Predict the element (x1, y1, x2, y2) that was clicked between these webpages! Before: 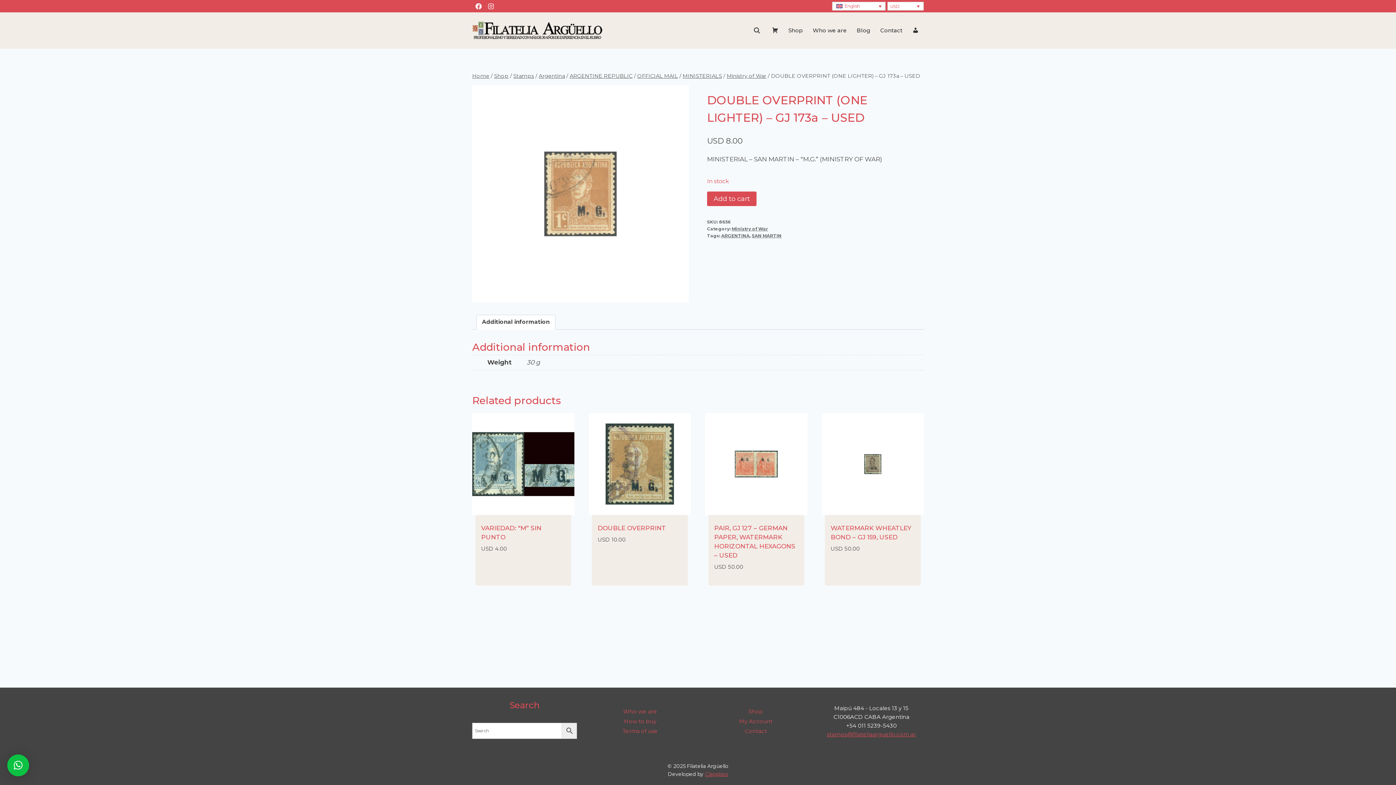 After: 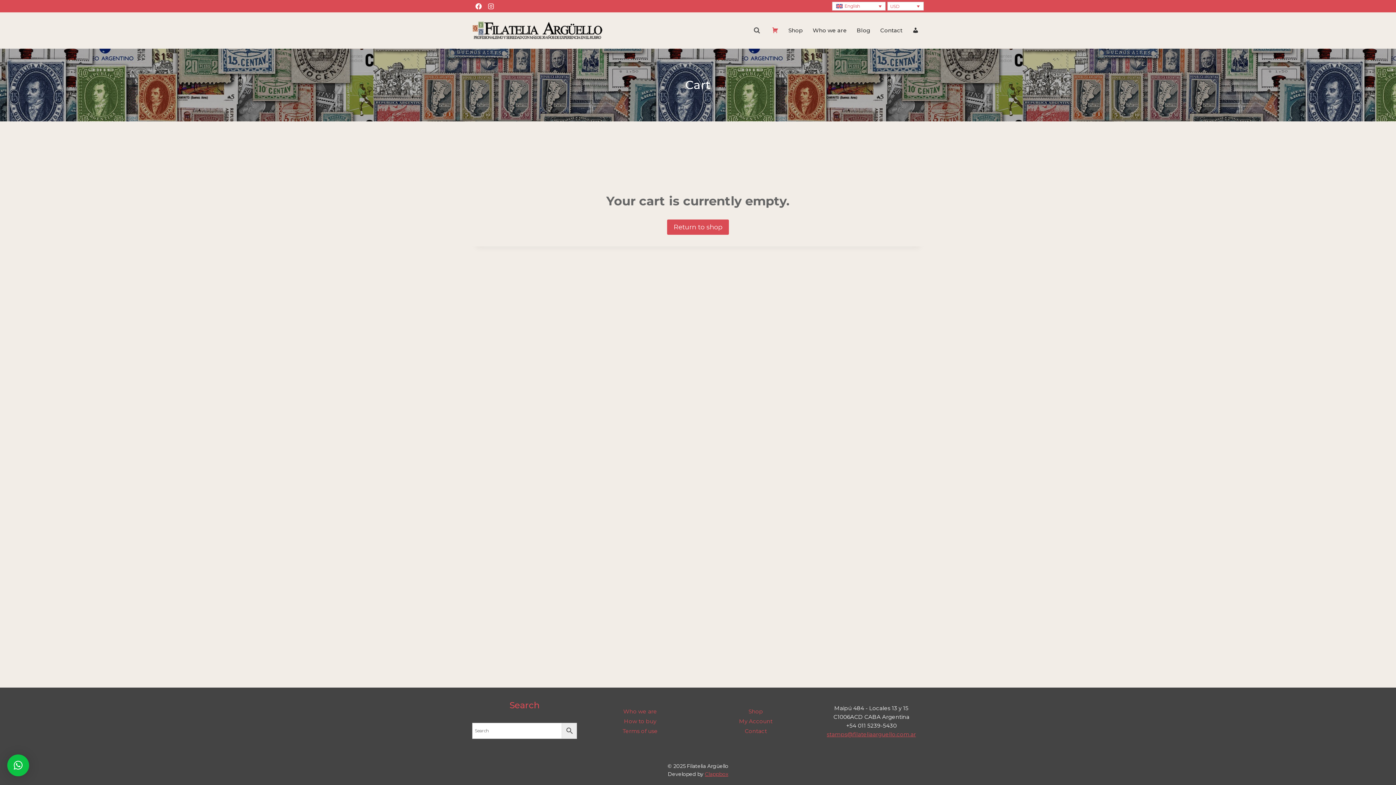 Action: bbox: (767, 22, 783, 38) label: Cart